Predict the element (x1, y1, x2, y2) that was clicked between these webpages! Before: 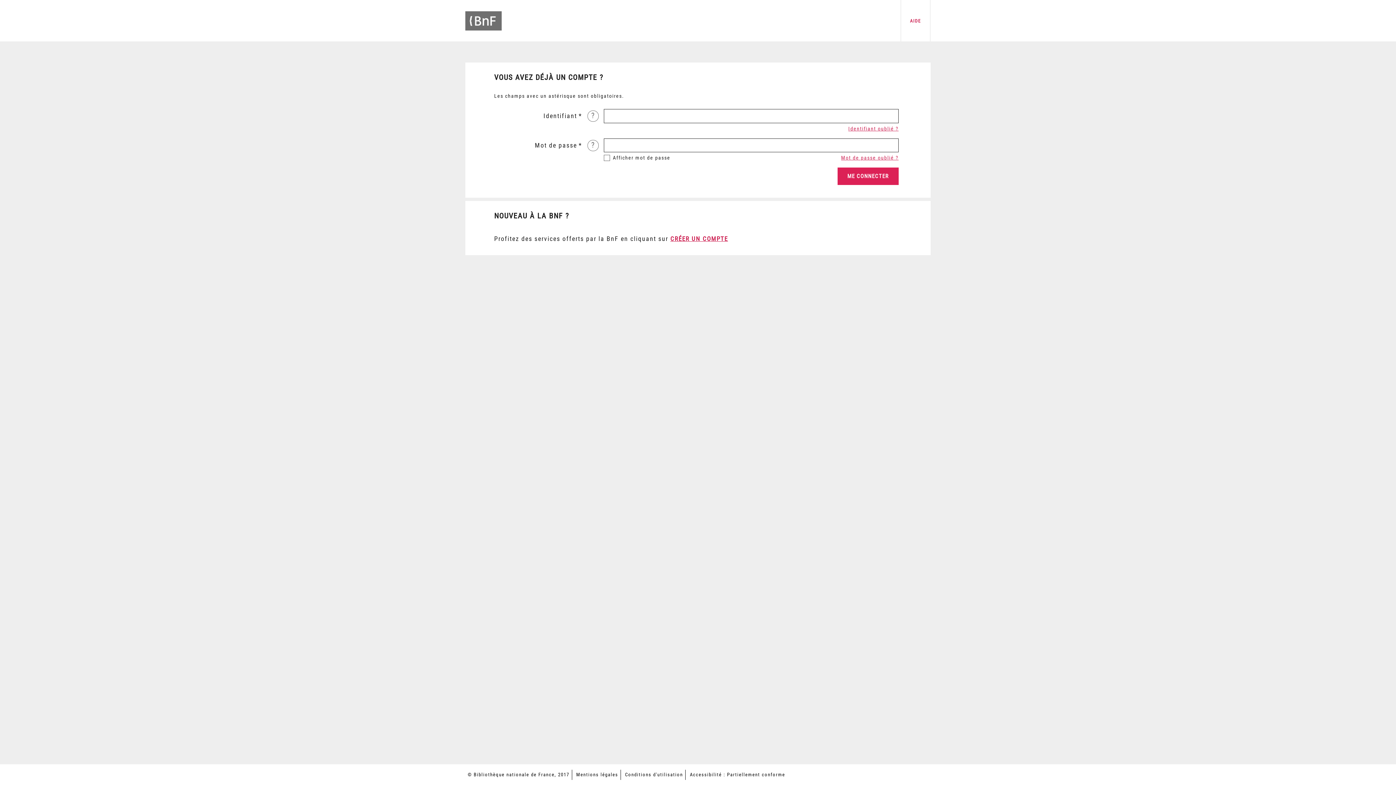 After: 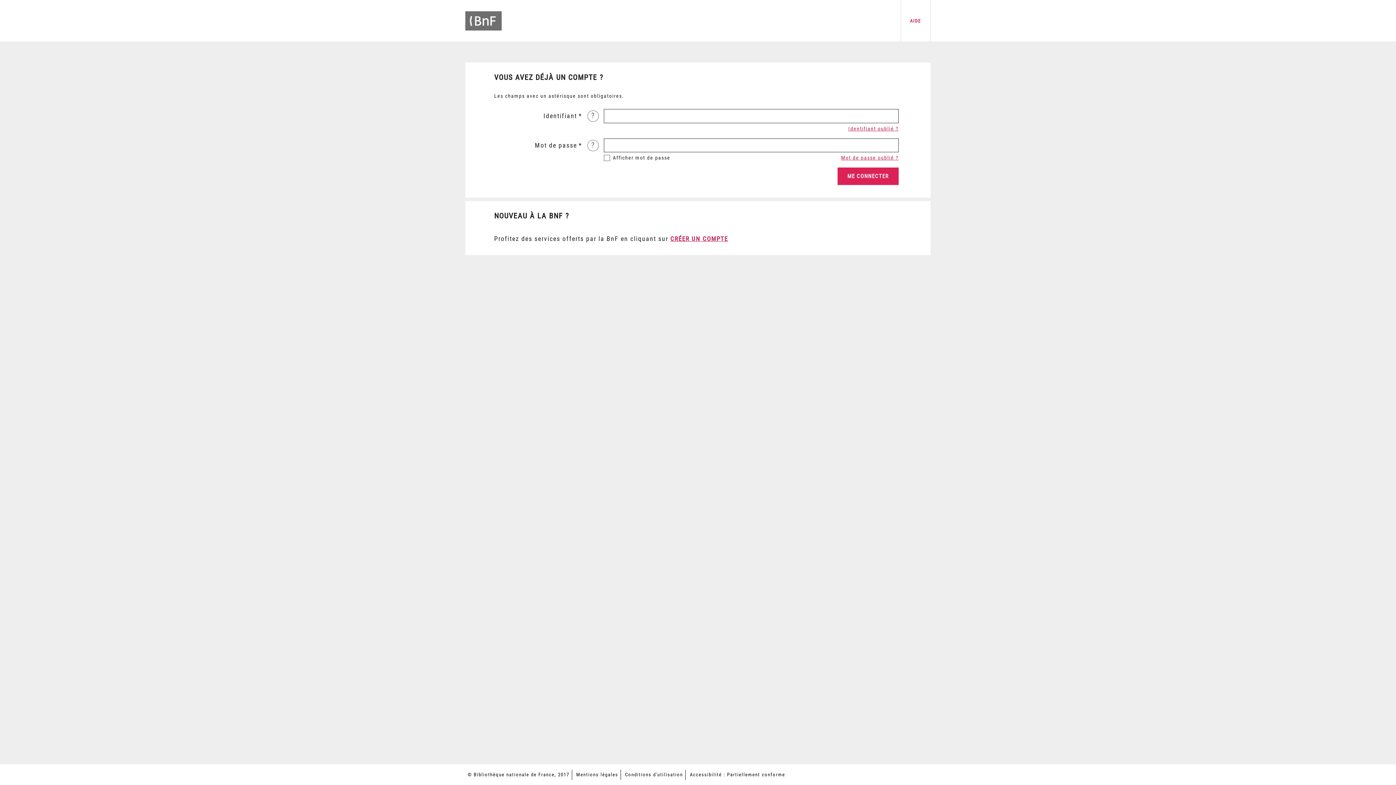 Action: label: Mentions légales bbox: (576, 772, 618, 777)